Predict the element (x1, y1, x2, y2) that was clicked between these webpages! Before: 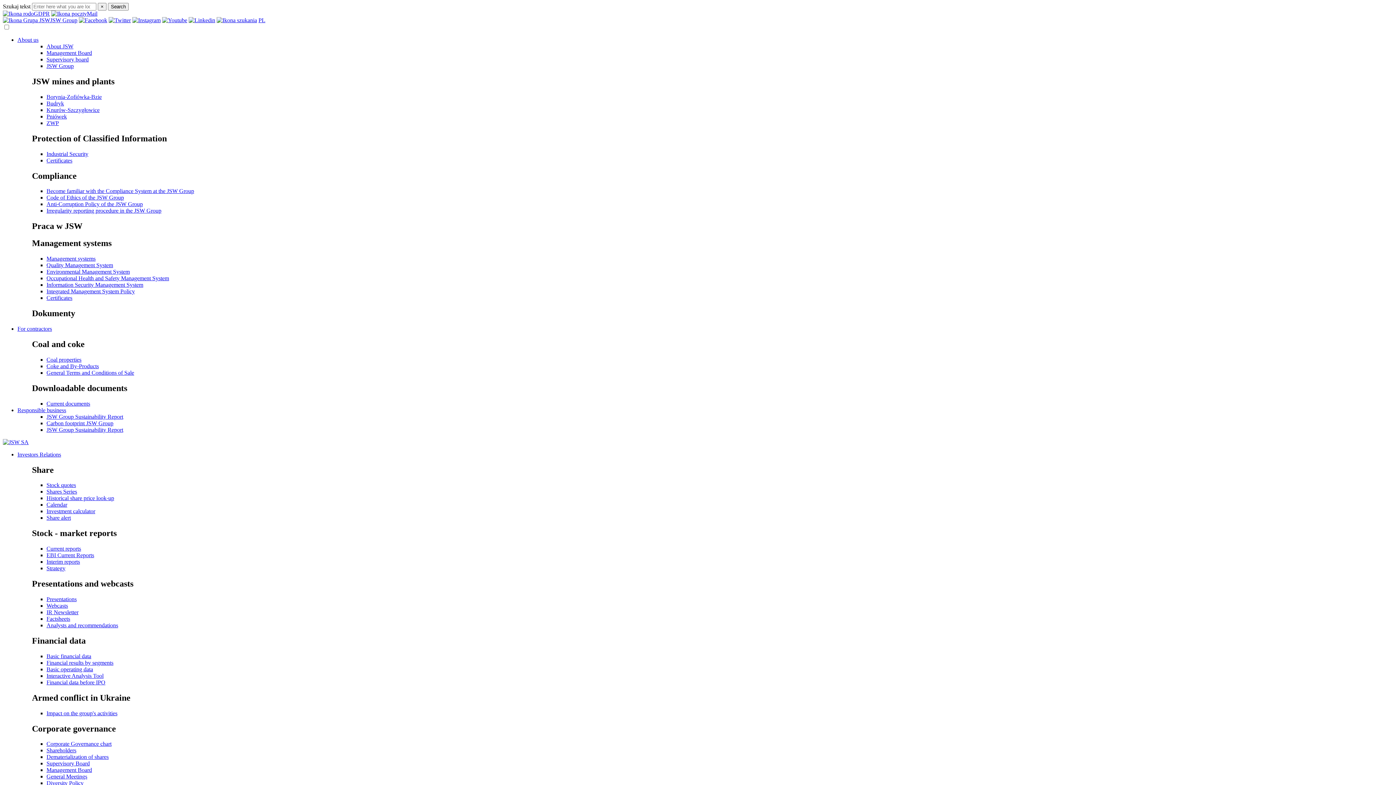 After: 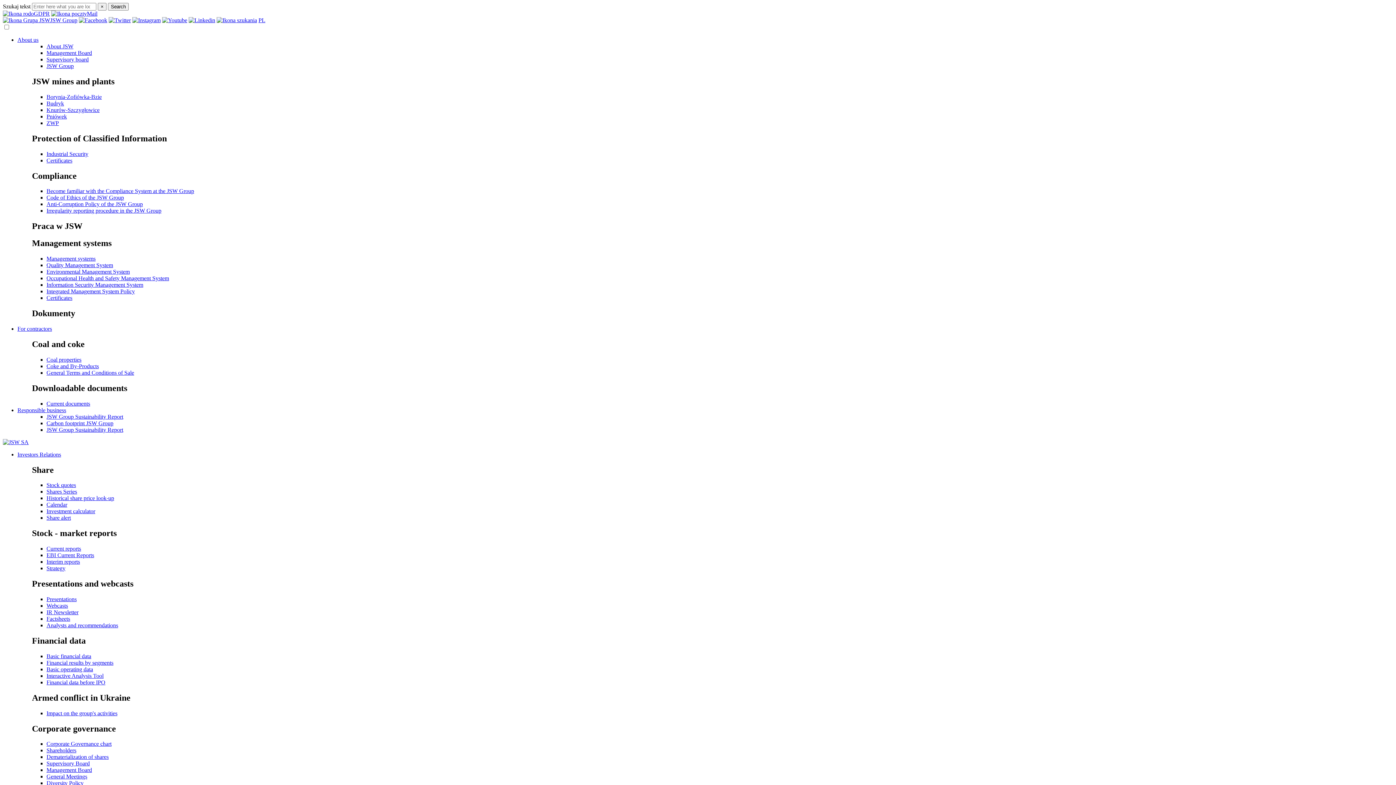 Action: label: Responsible business bbox: (17, 407, 66, 413)